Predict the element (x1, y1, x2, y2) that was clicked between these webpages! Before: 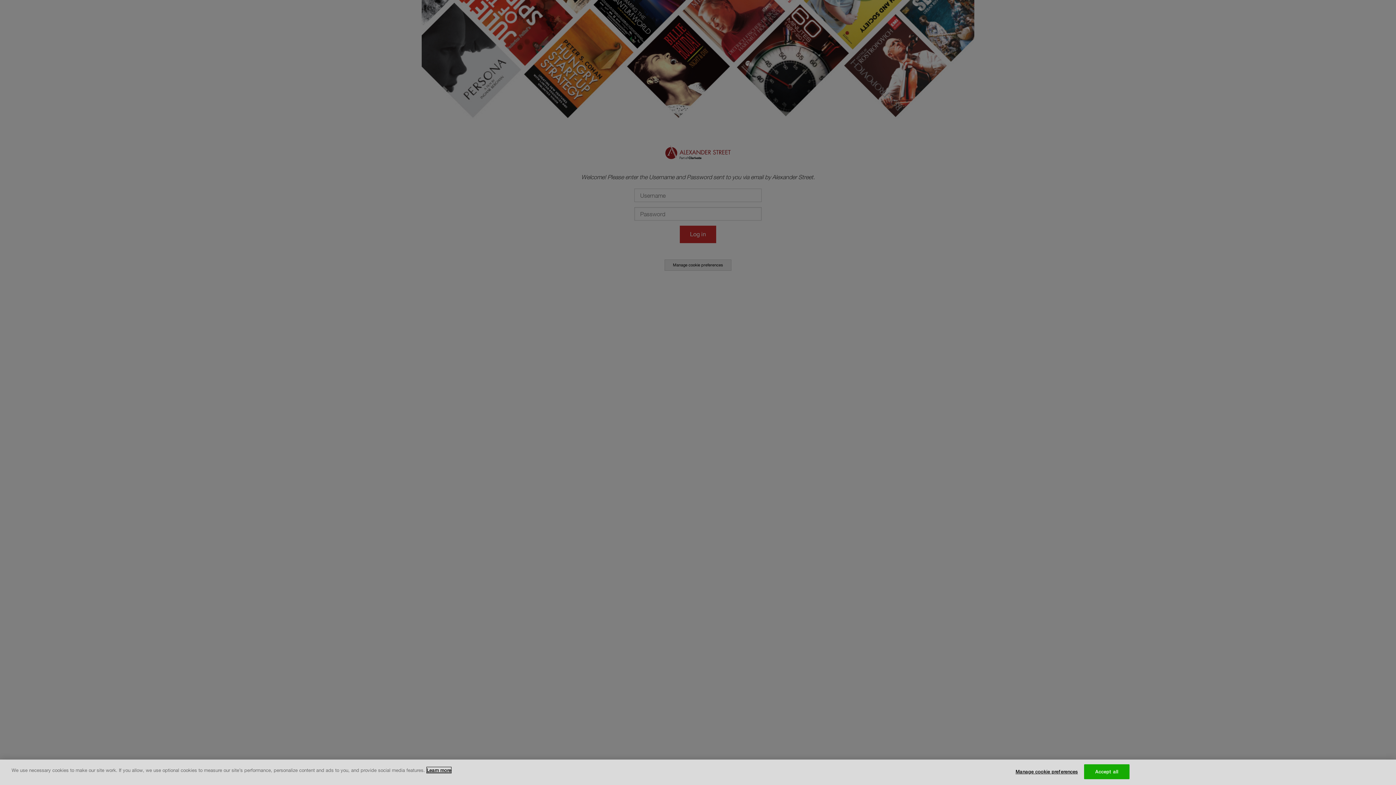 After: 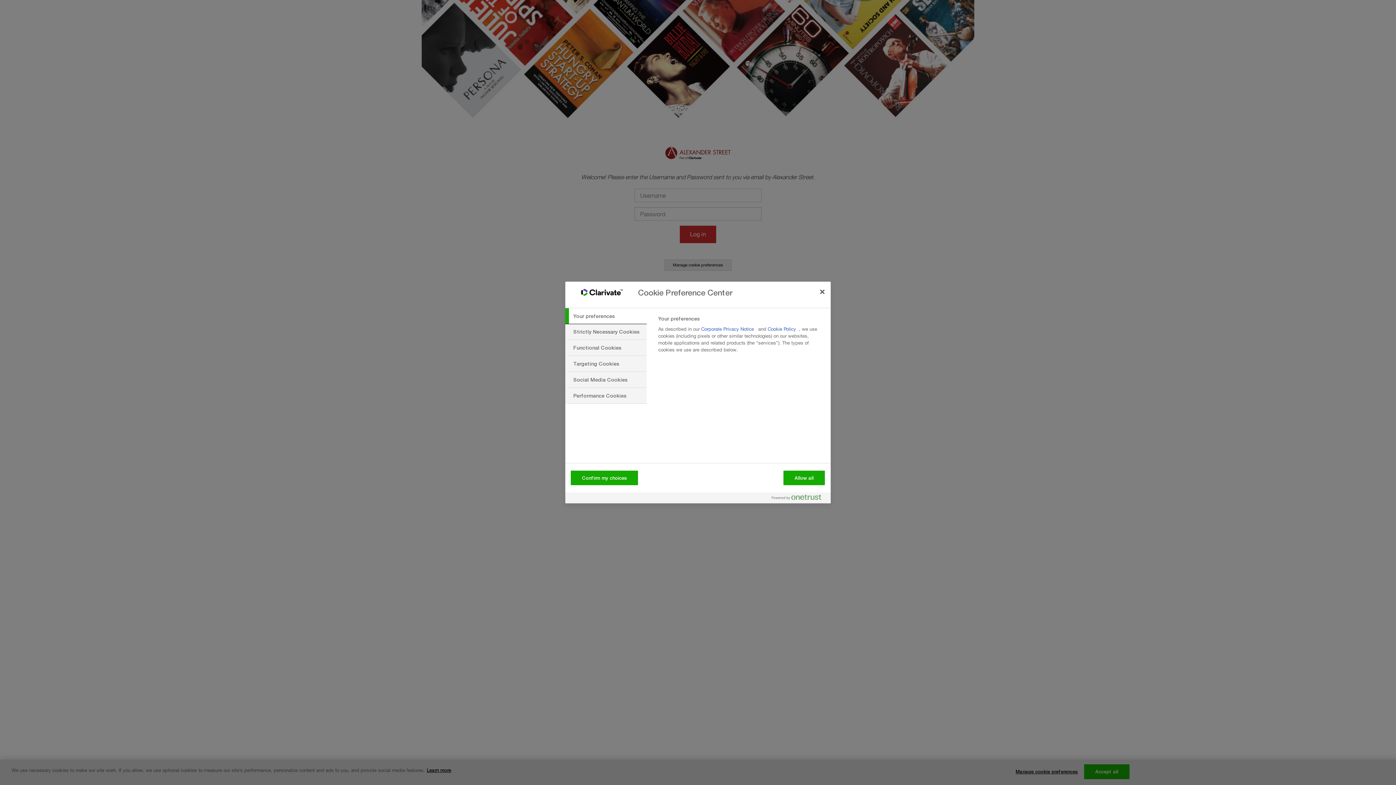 Action: bbox: (1015, 765, 1078, 779) label: Manage cookie preferences